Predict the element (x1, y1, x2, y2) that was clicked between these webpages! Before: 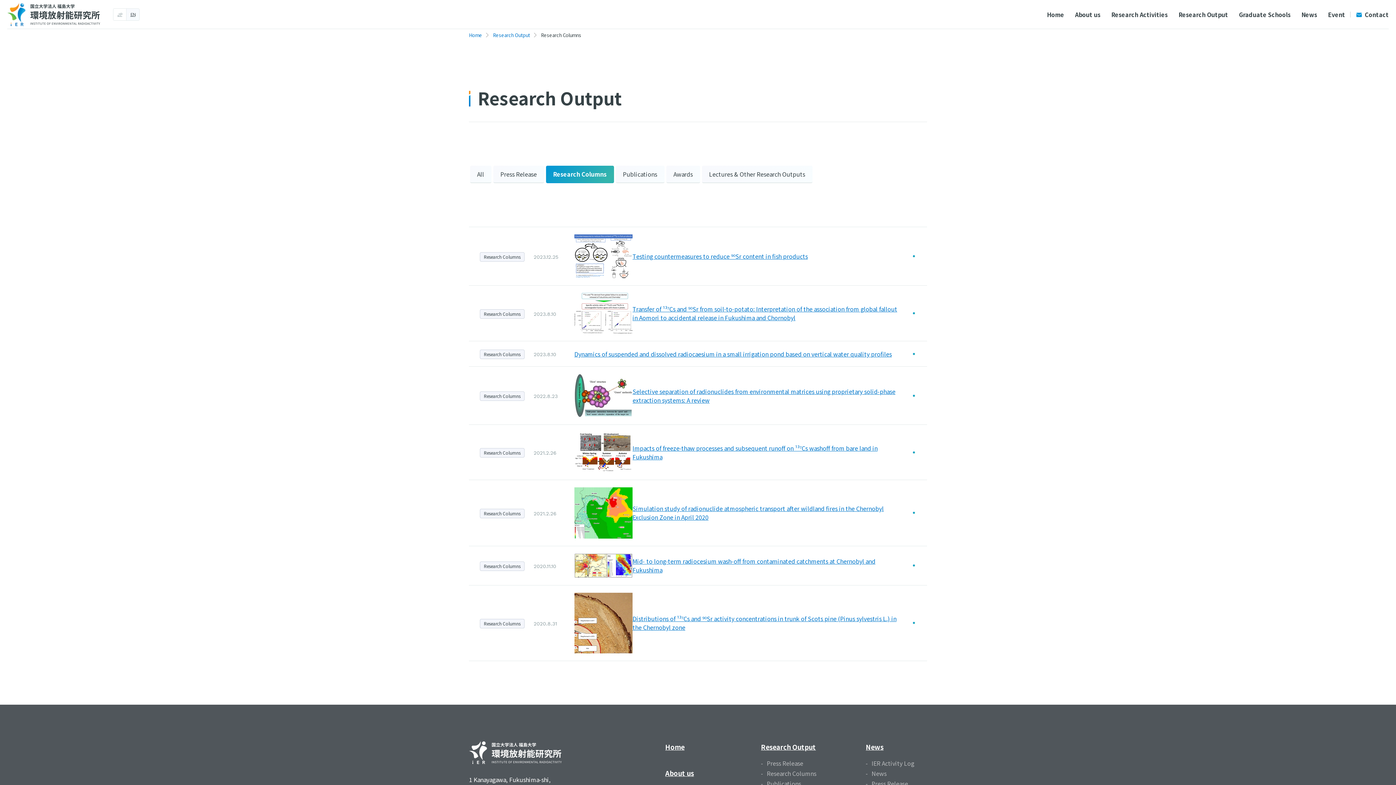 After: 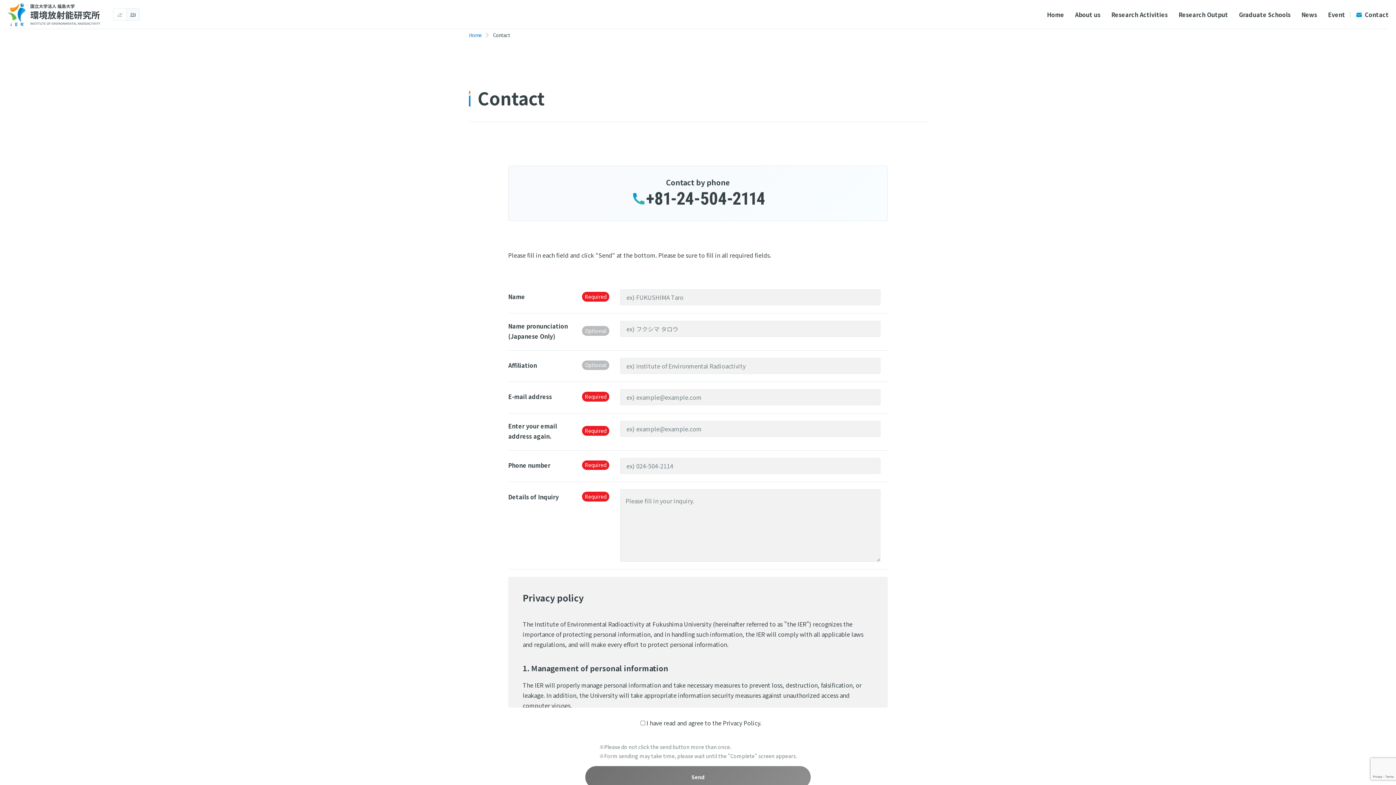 Action: label: Contact bbox: (1356, 0, 1389, 29)